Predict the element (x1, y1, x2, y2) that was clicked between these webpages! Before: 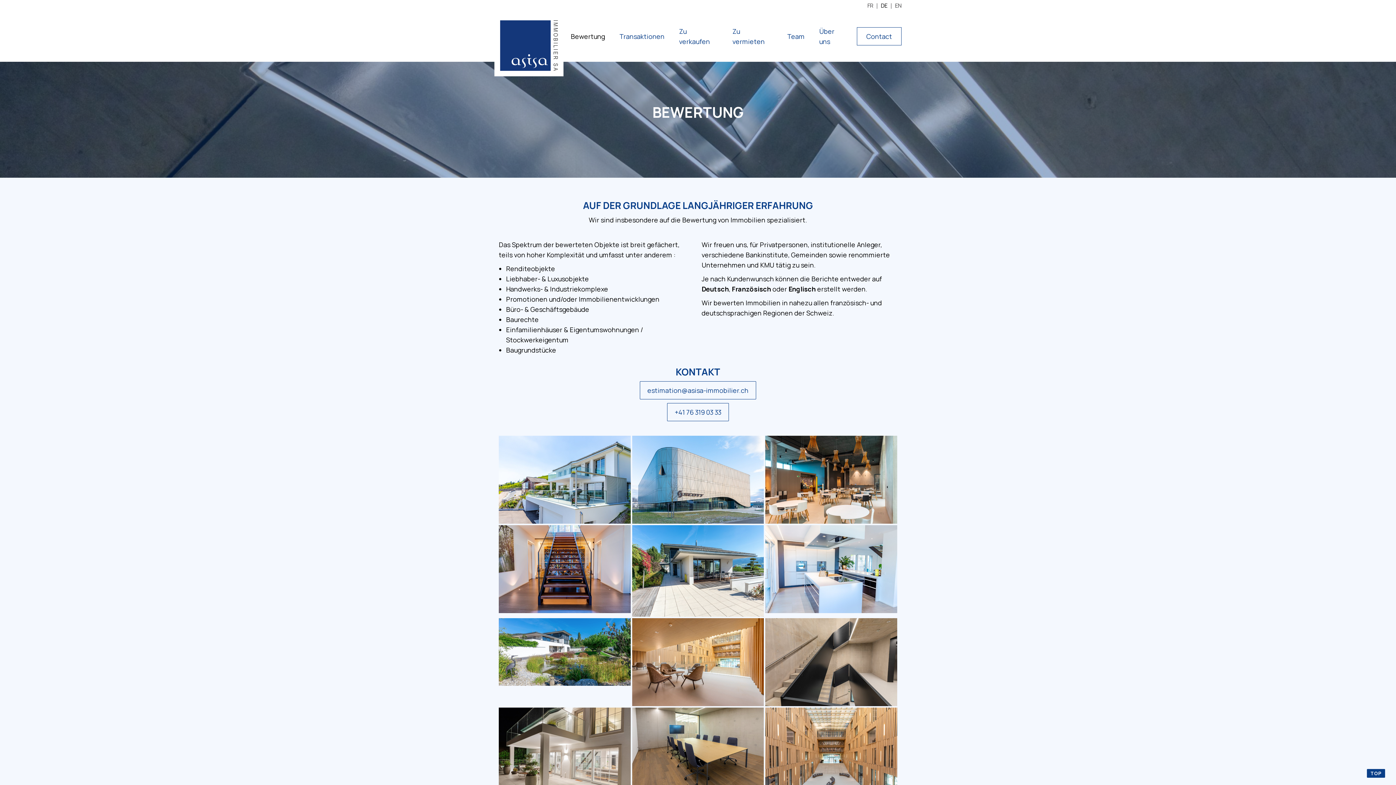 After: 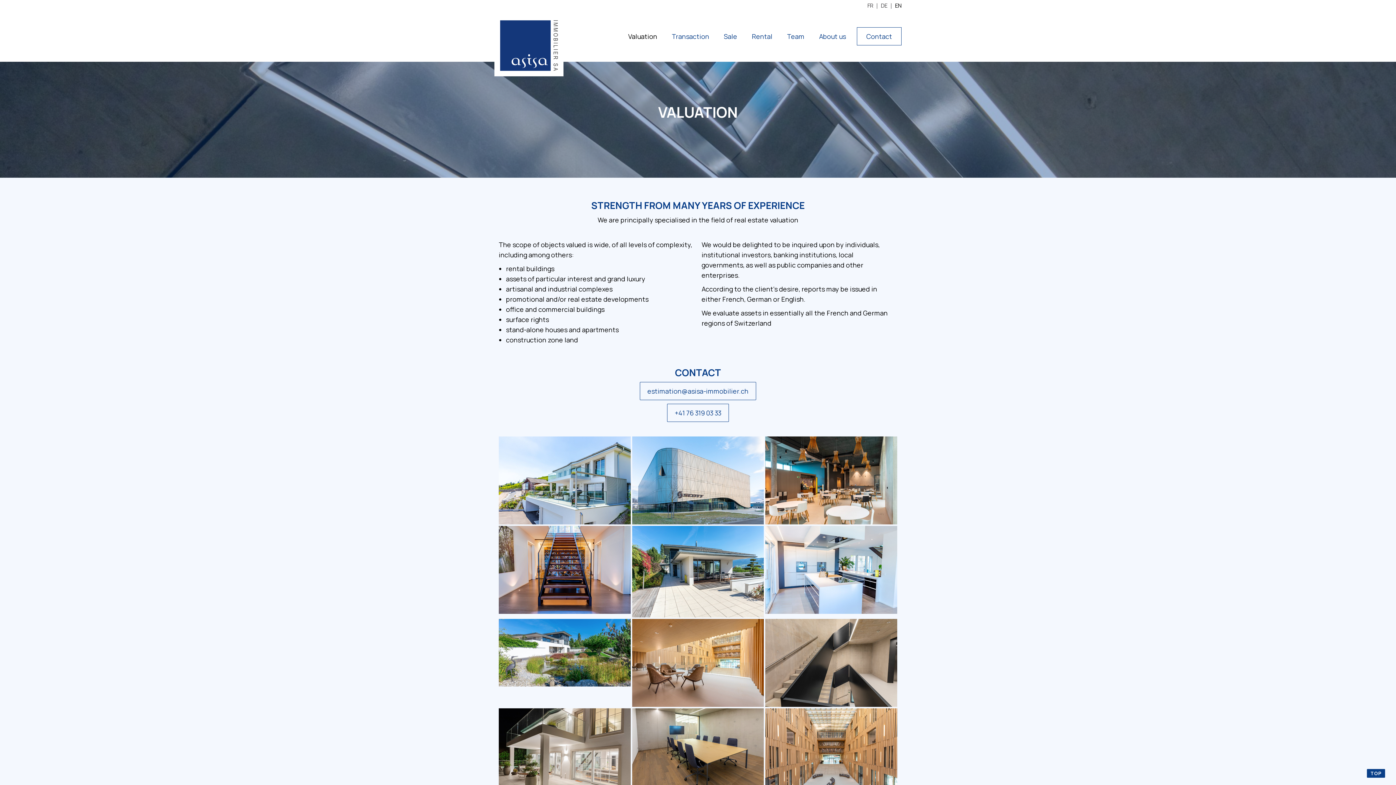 Action: bbox: (895, 0, 901, 10) label: EN